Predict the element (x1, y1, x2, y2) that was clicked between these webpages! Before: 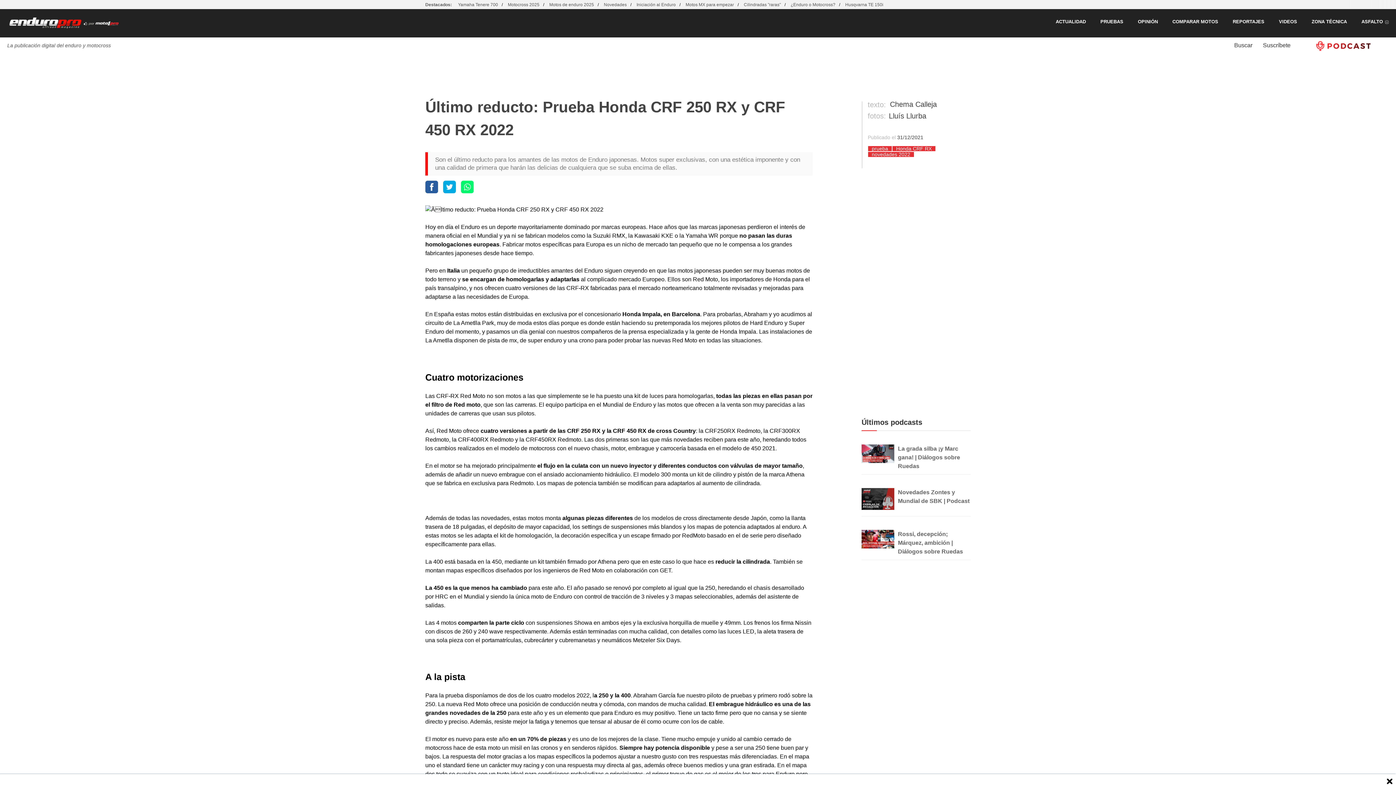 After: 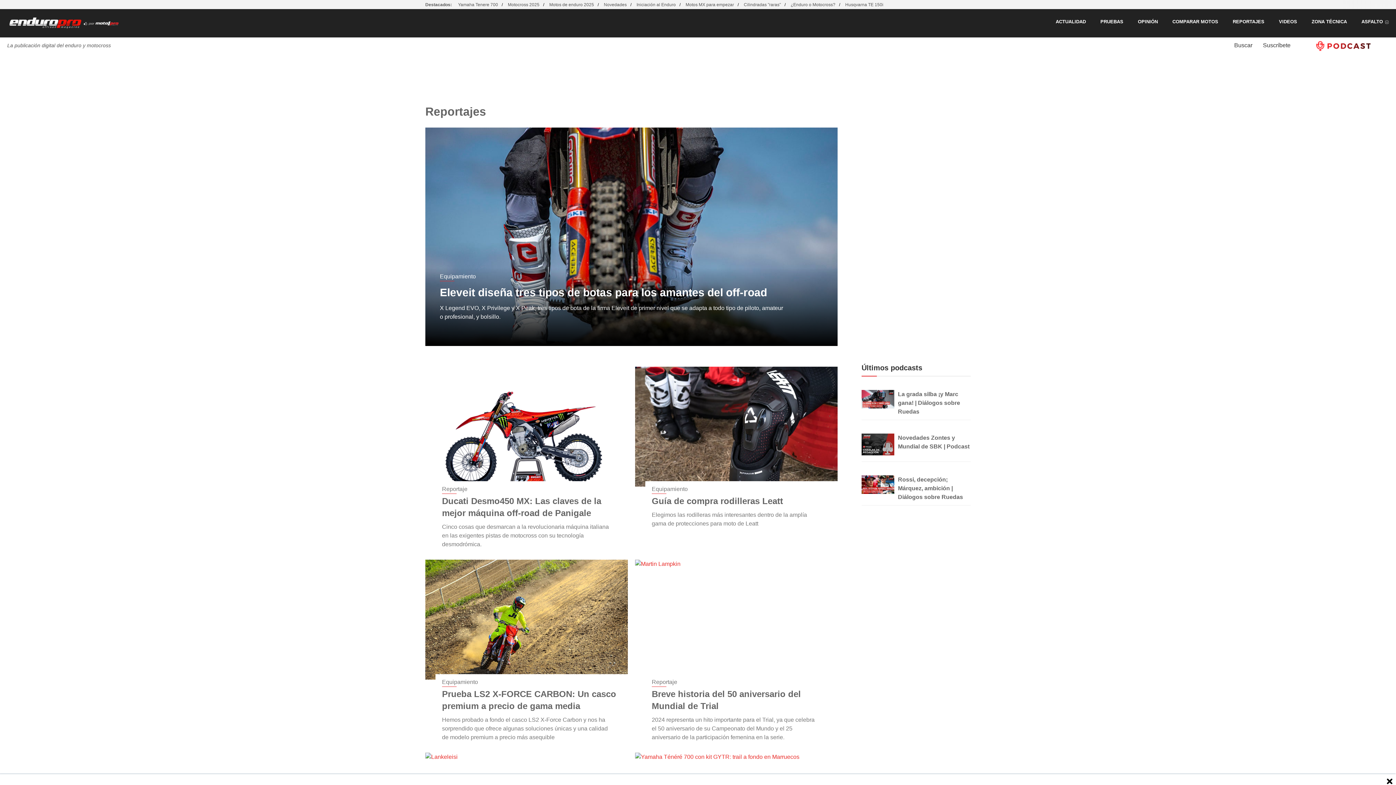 Action: label: REPORTAJES bbox: (1233, 18, 1264, 24)